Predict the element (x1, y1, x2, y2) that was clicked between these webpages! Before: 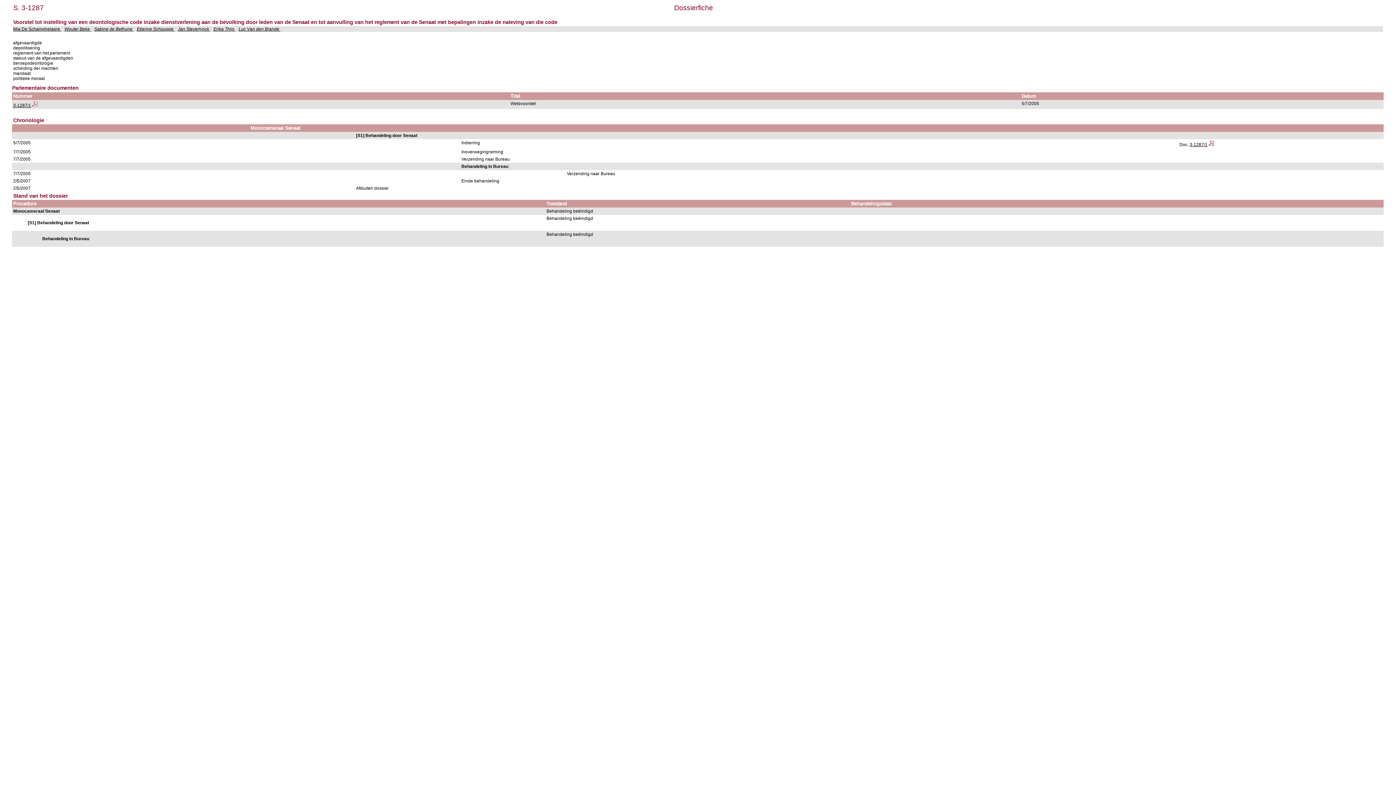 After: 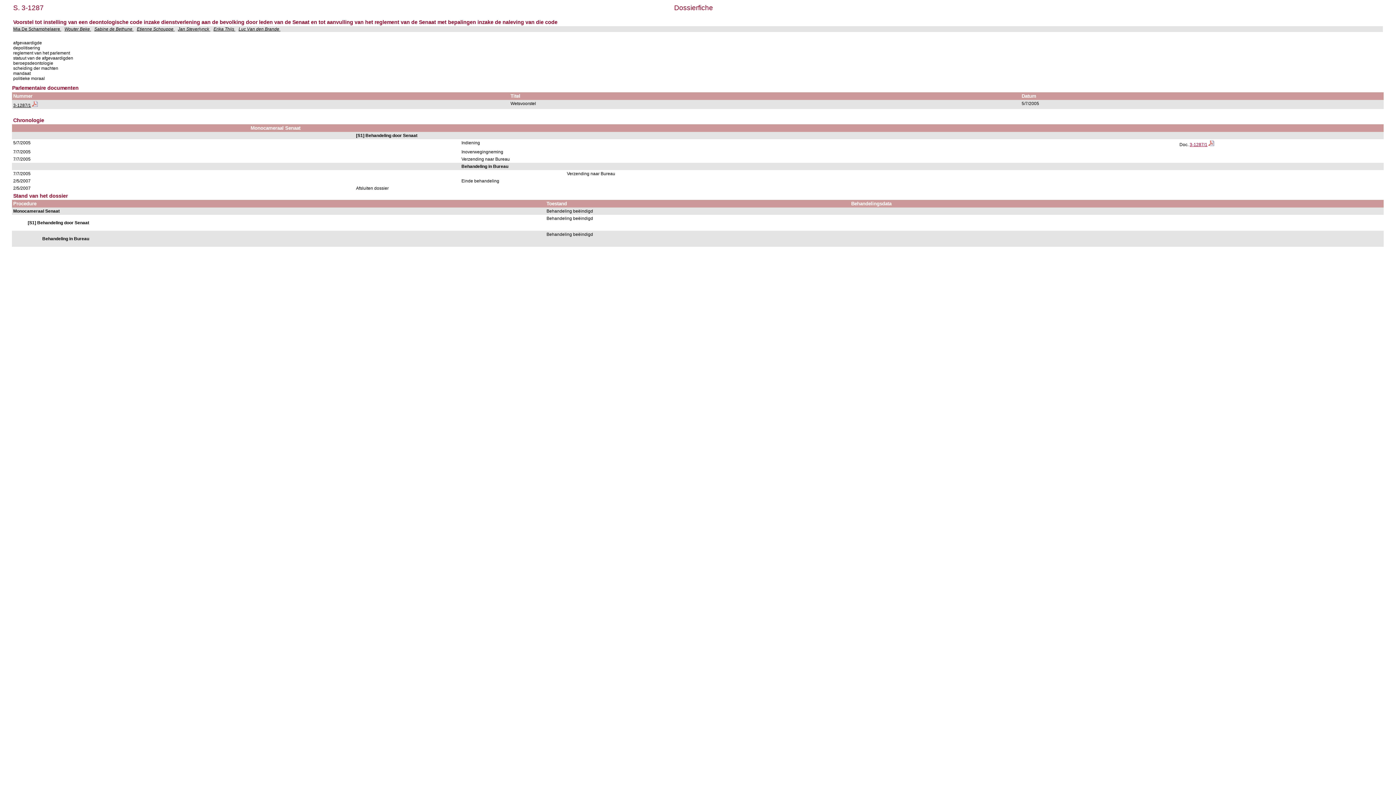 Action: label: 3-1287/1 bbox: (1189, 142, 1207, 147)